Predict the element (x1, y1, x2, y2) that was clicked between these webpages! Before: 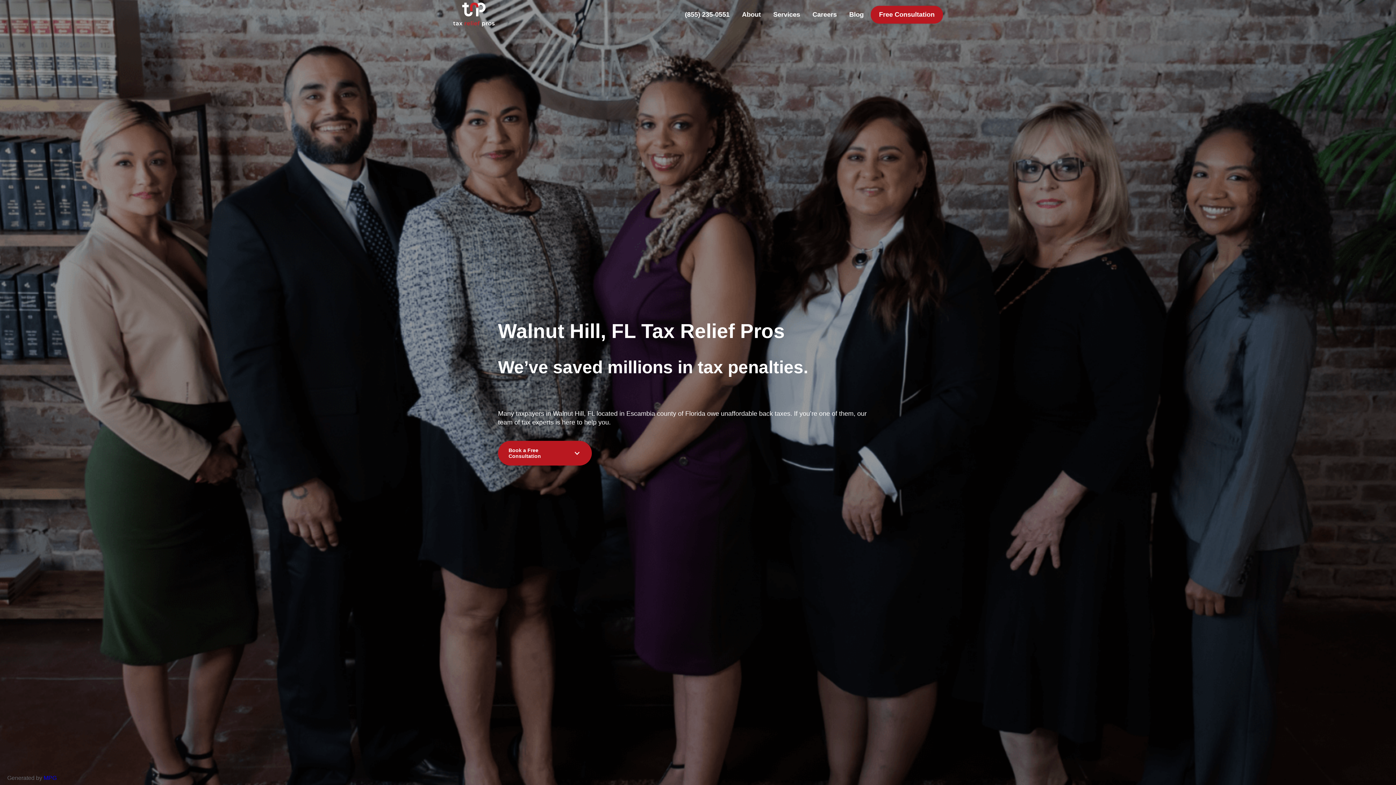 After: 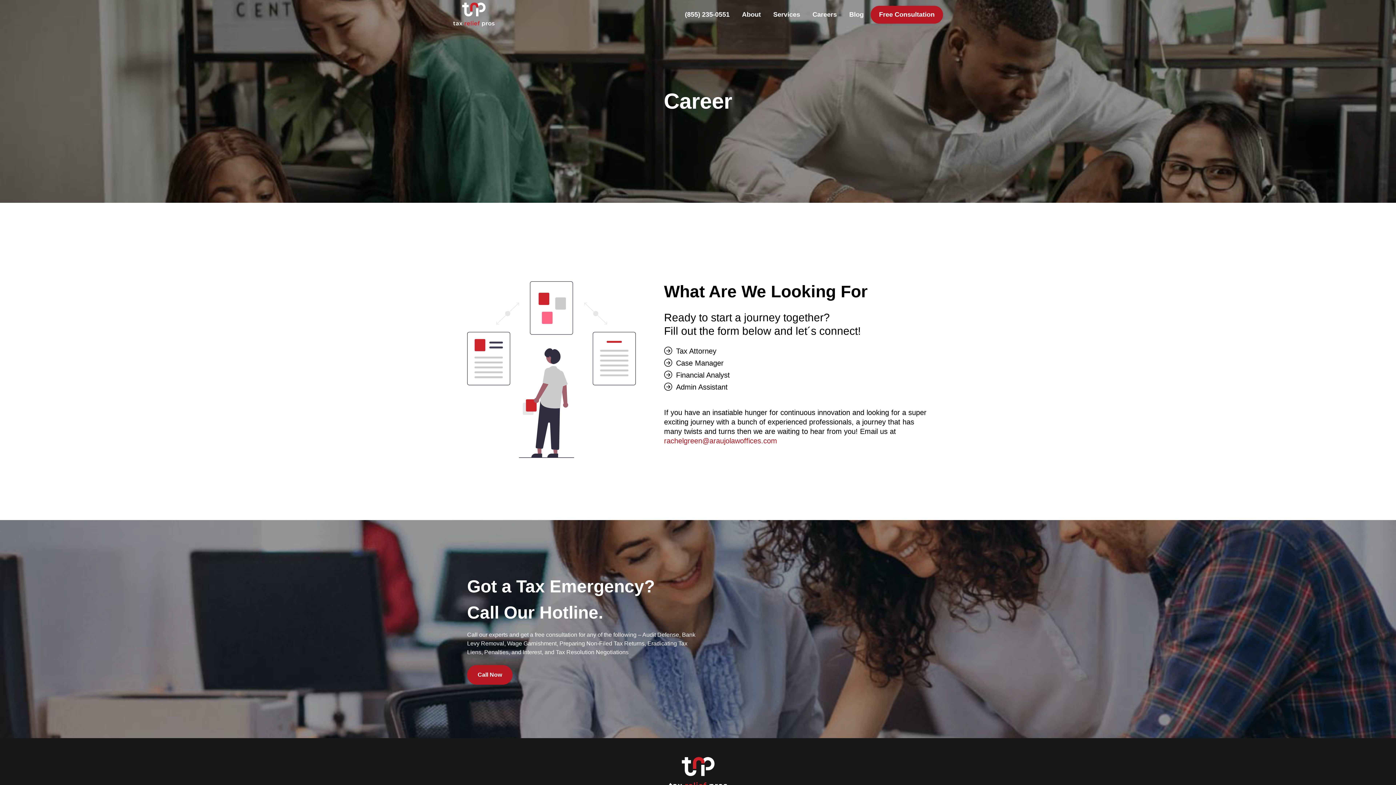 Action: bbox: (807, 5, 842, 23) label: Careers